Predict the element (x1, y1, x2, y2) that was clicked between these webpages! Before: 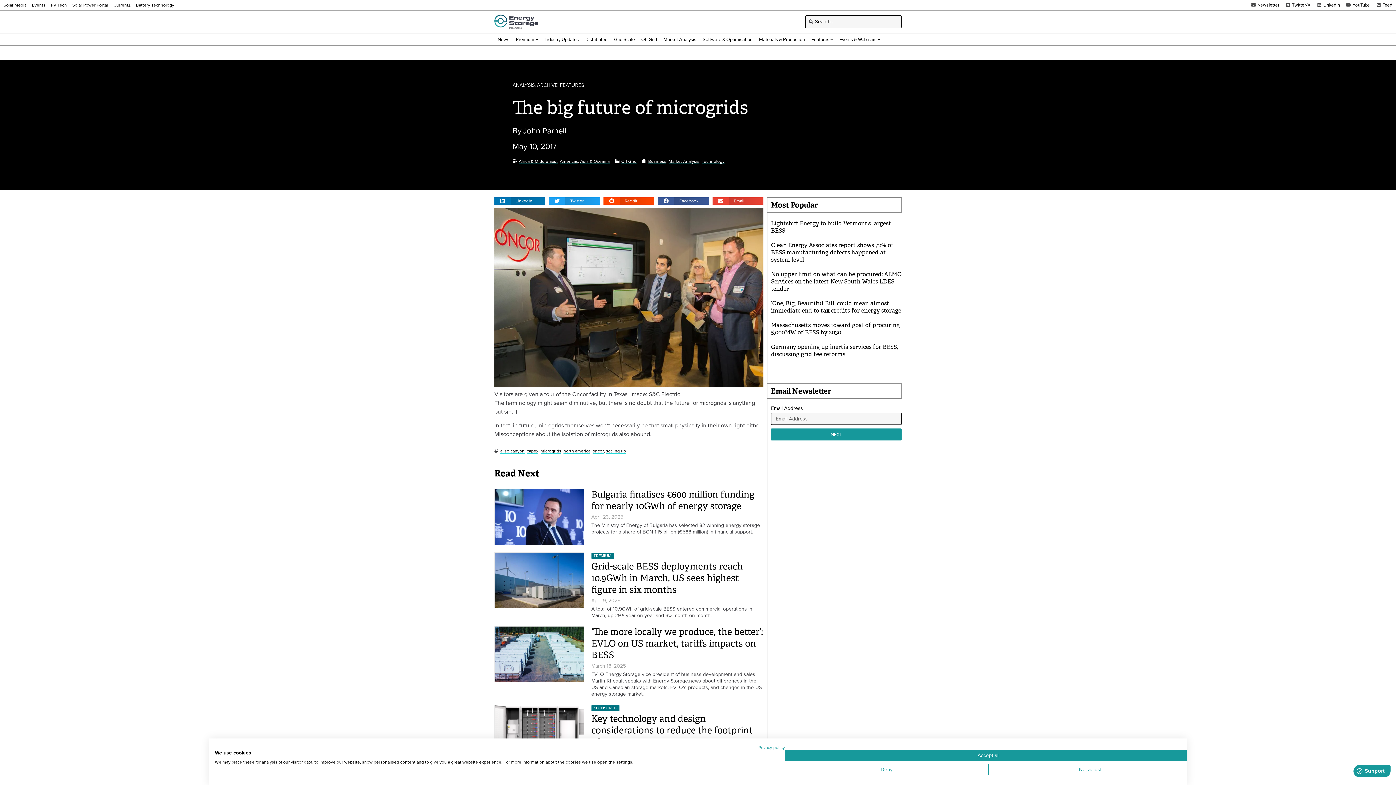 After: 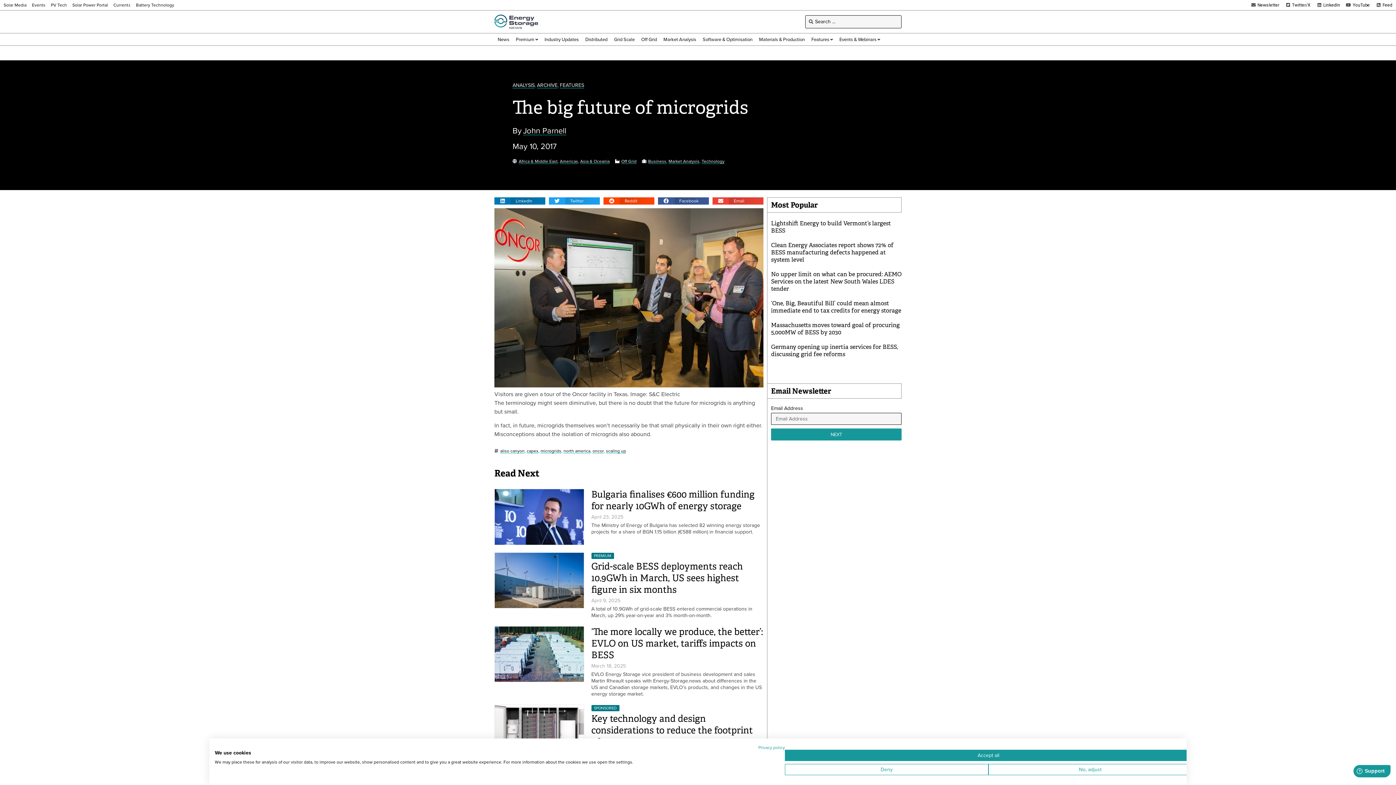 Action: bbox: (72, 2, 108, 7) label: Solar Power Portal